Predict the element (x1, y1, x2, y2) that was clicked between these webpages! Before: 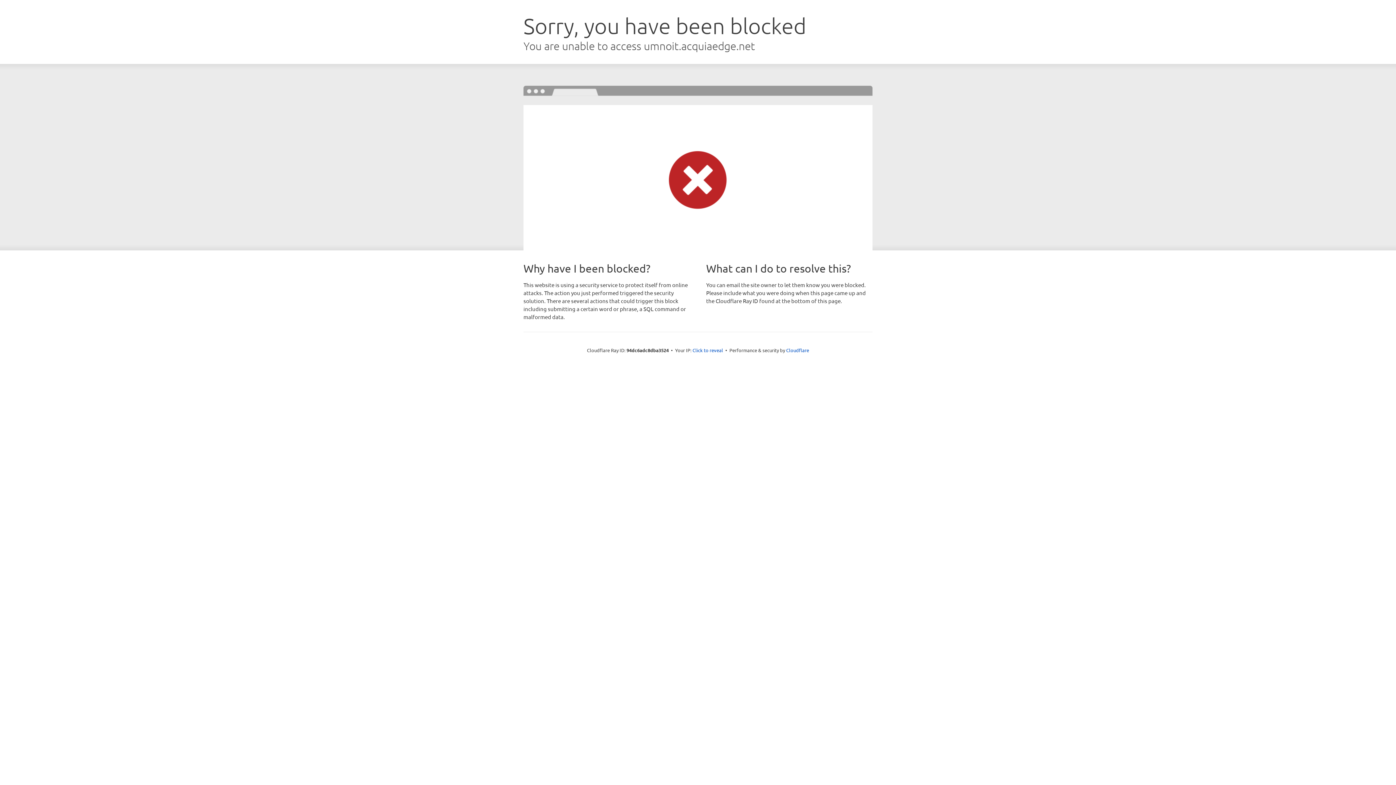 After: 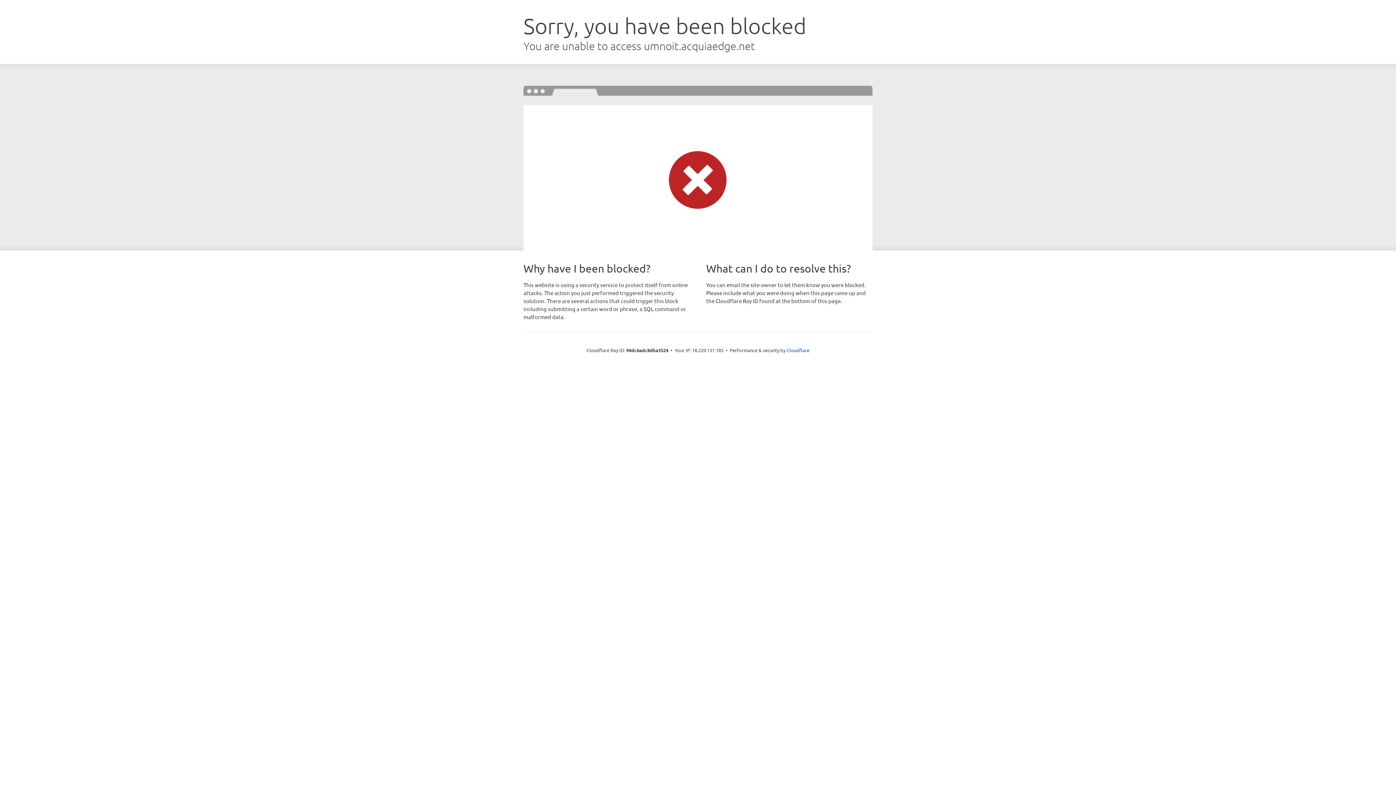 Action: bbox: (692, 346, 723, 353) label: Click to reveal